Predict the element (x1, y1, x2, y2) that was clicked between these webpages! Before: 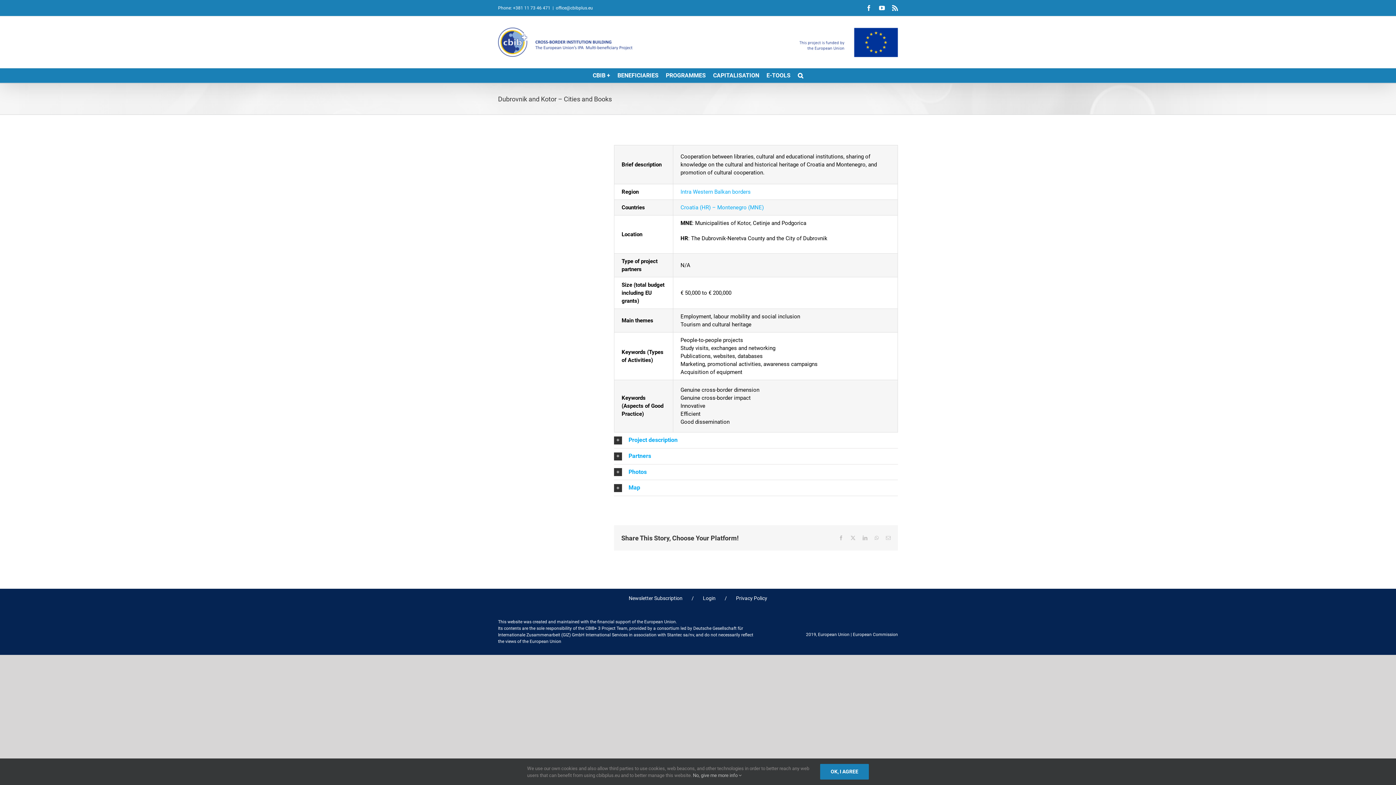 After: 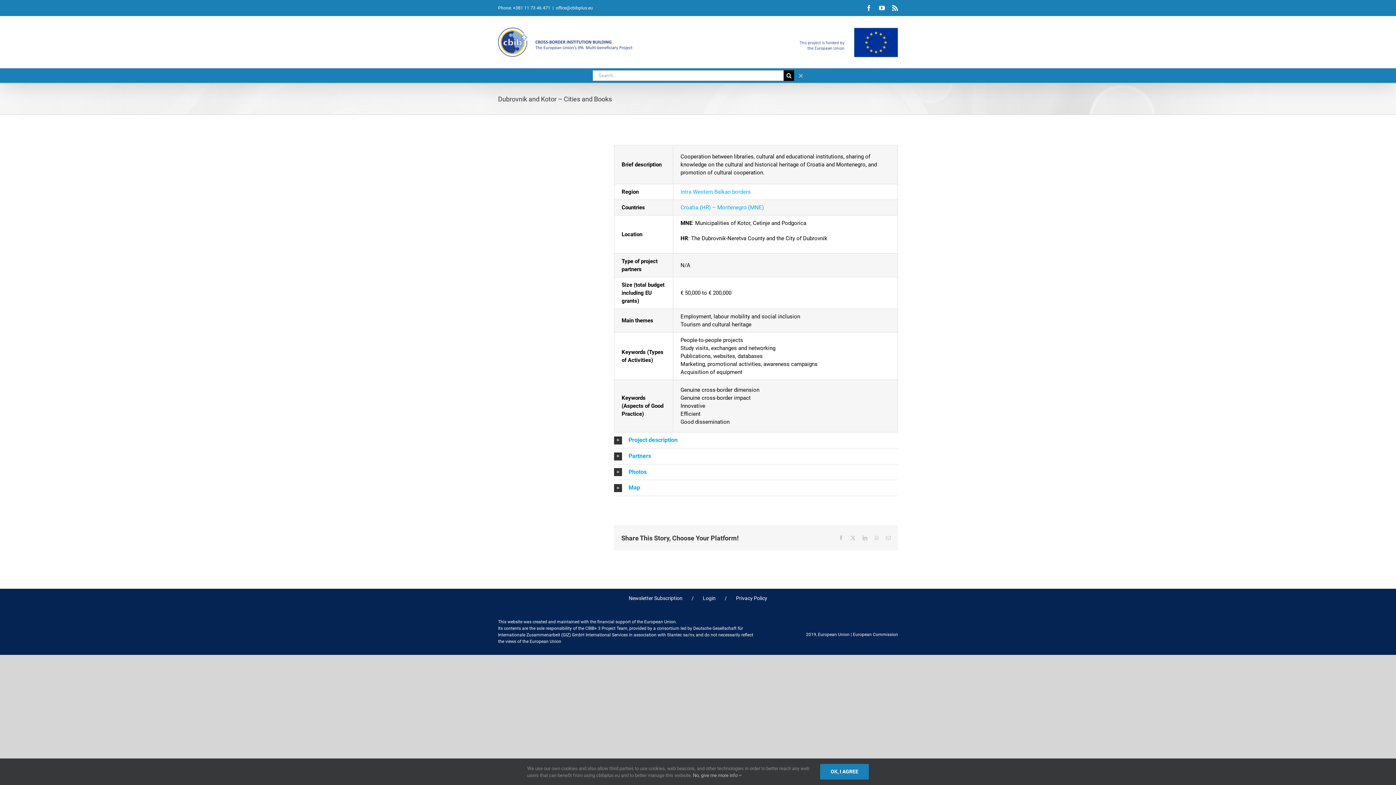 Action: bbox: (798, 68, 803, 82) label: Search